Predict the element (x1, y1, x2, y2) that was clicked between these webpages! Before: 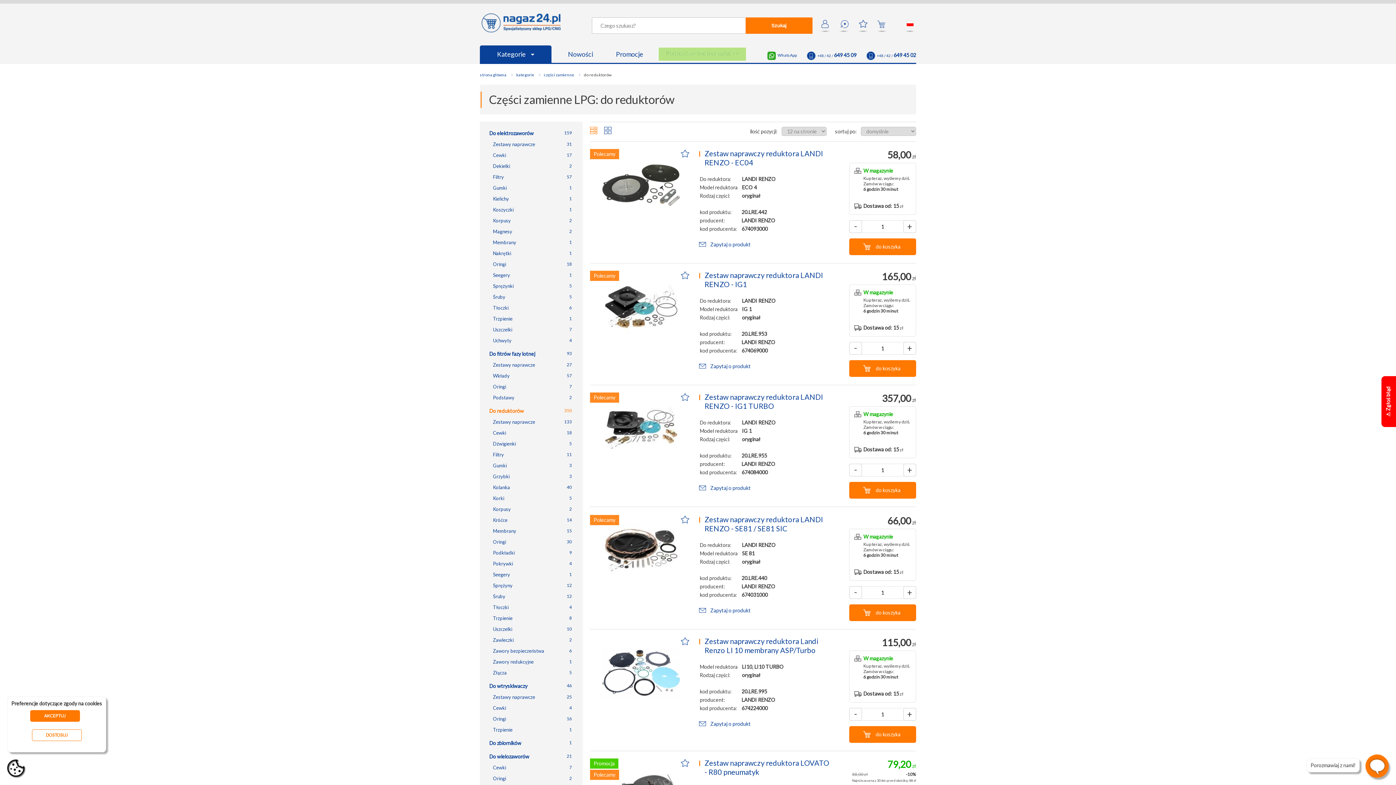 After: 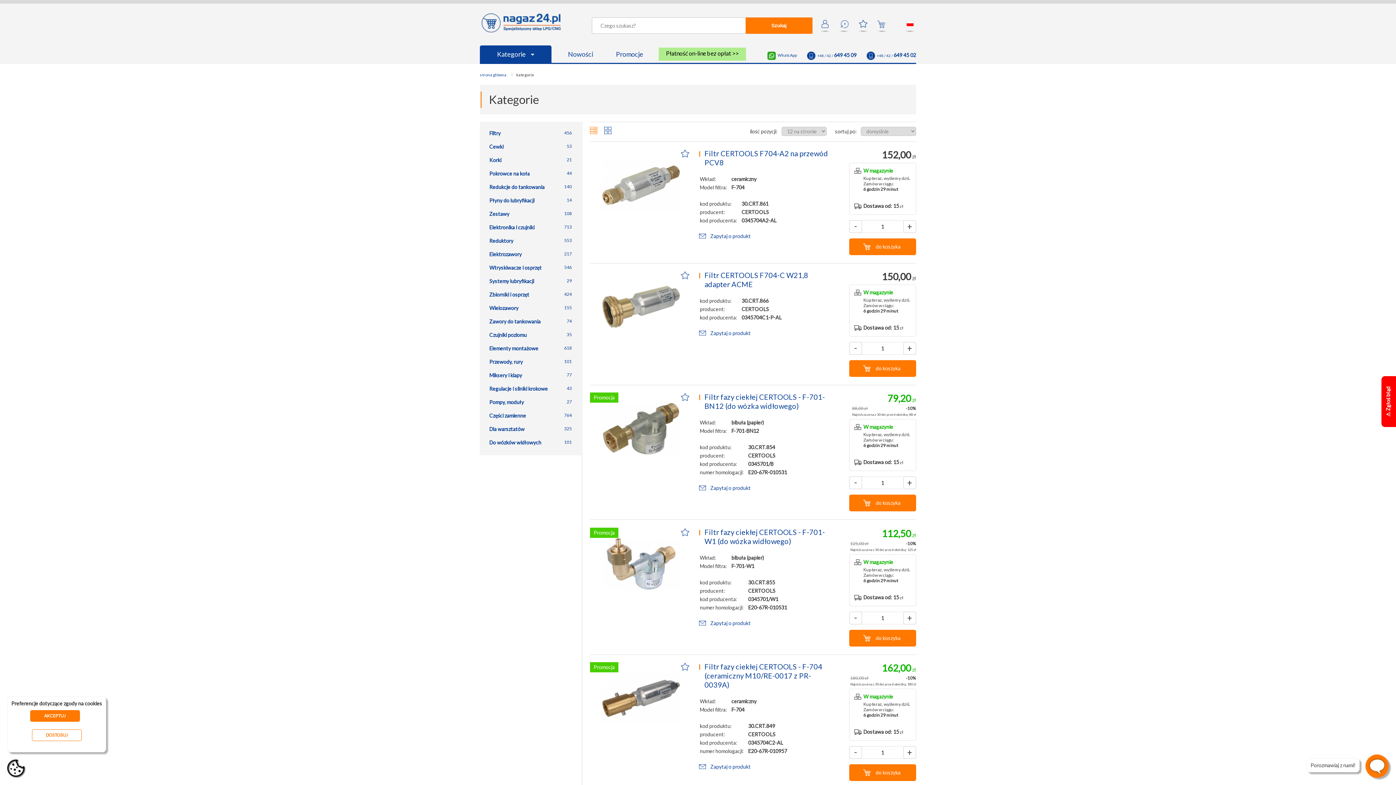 Action: bbox: (516, 72, 535, 77) label: kategorie 